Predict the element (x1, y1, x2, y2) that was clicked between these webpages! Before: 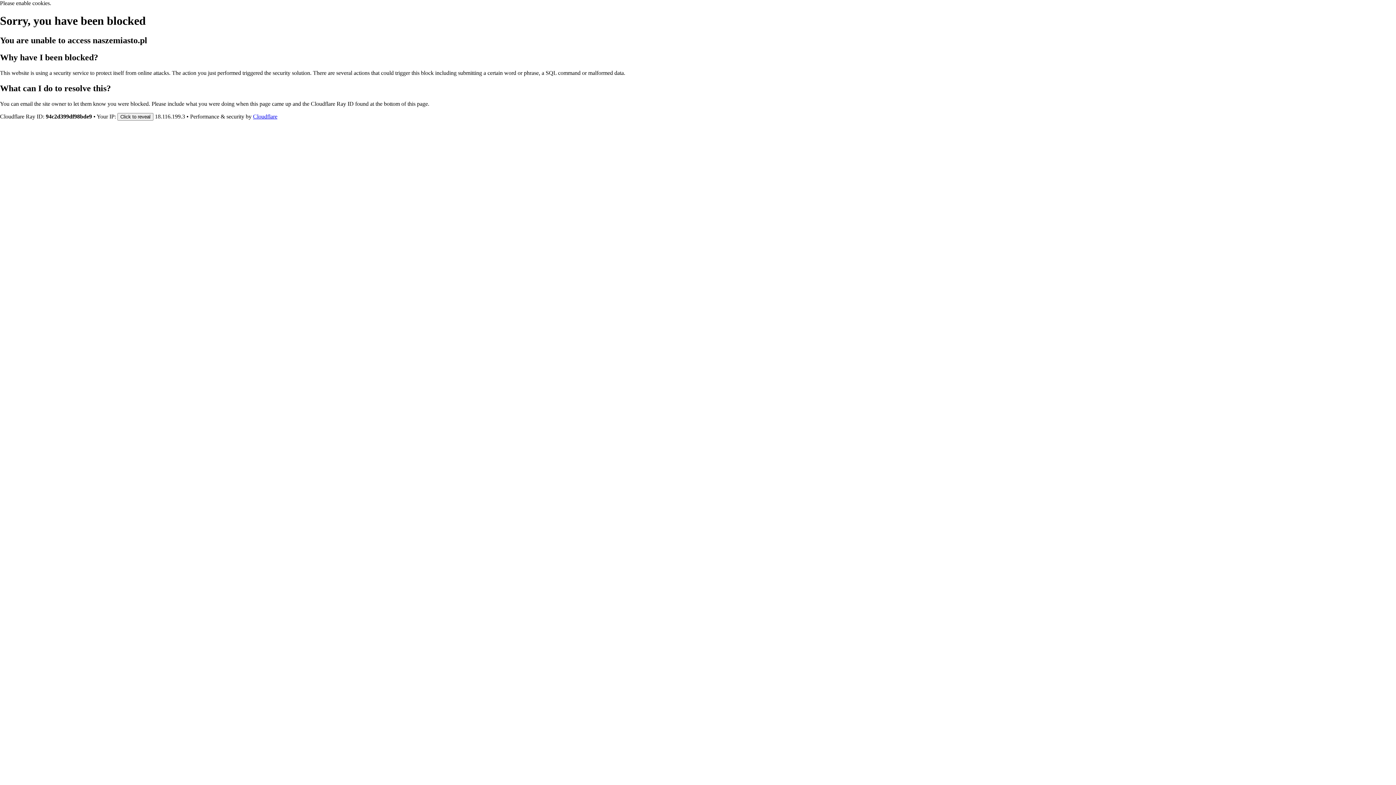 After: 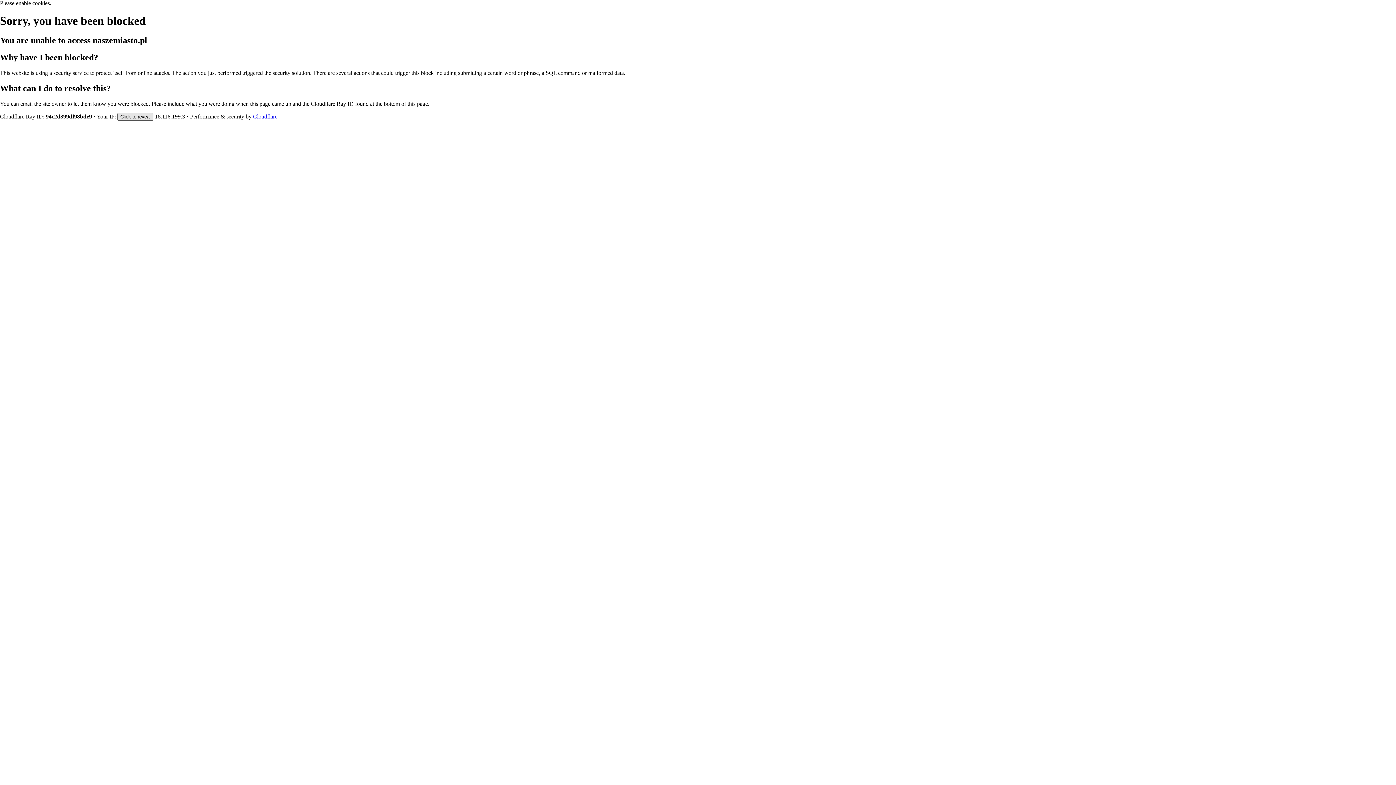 Action: label: Click to reveal bbox: (117, 112, 153, 120)